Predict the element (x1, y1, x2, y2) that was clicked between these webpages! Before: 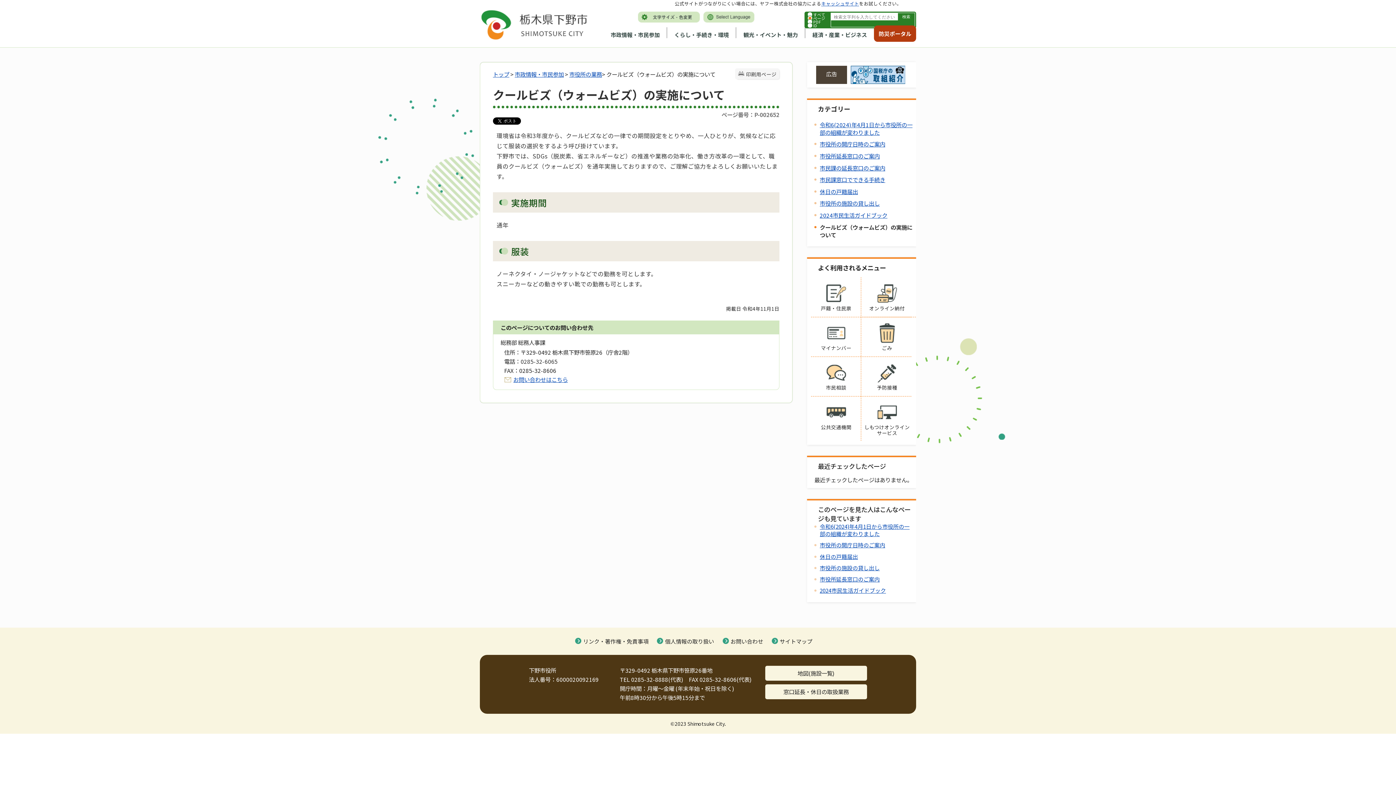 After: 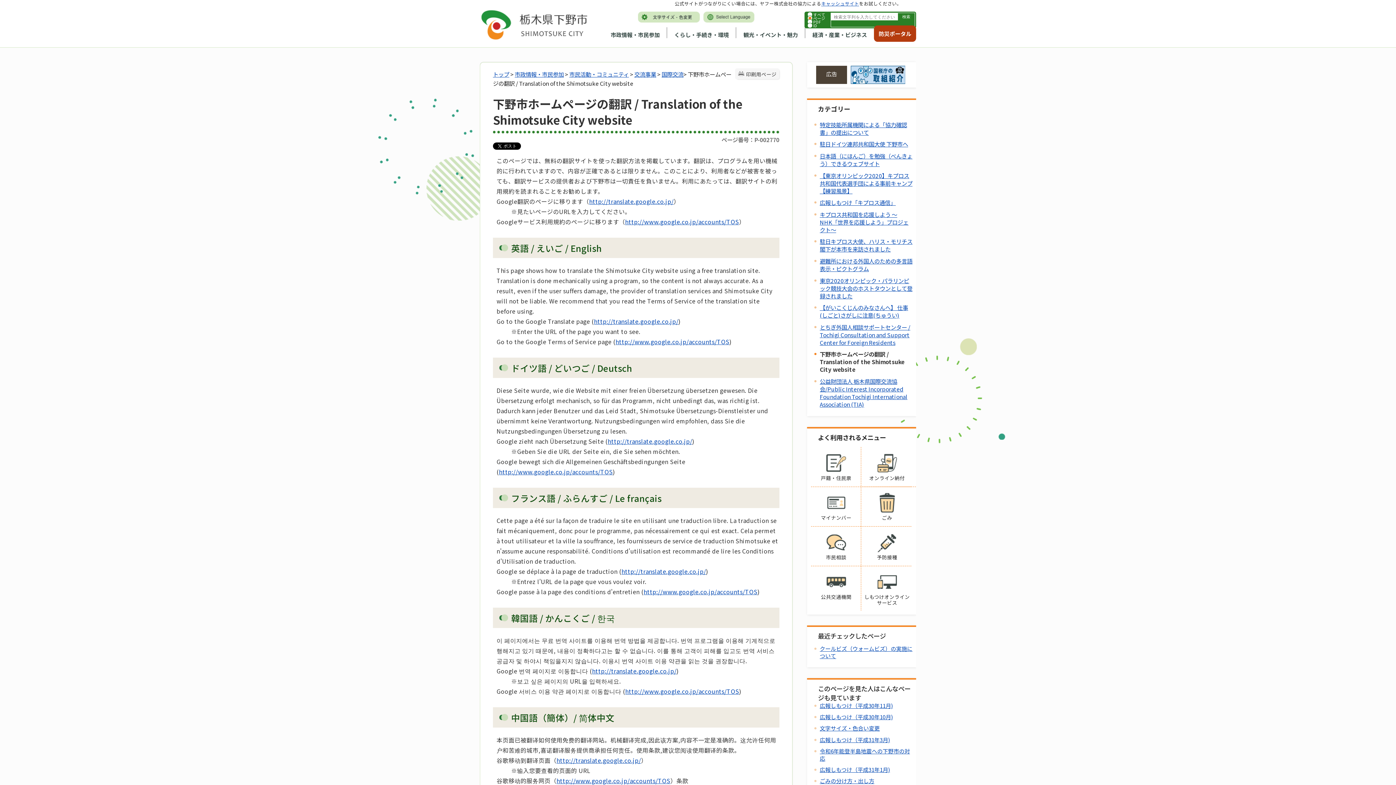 Action: bbox: (703, 11, 754, 22)